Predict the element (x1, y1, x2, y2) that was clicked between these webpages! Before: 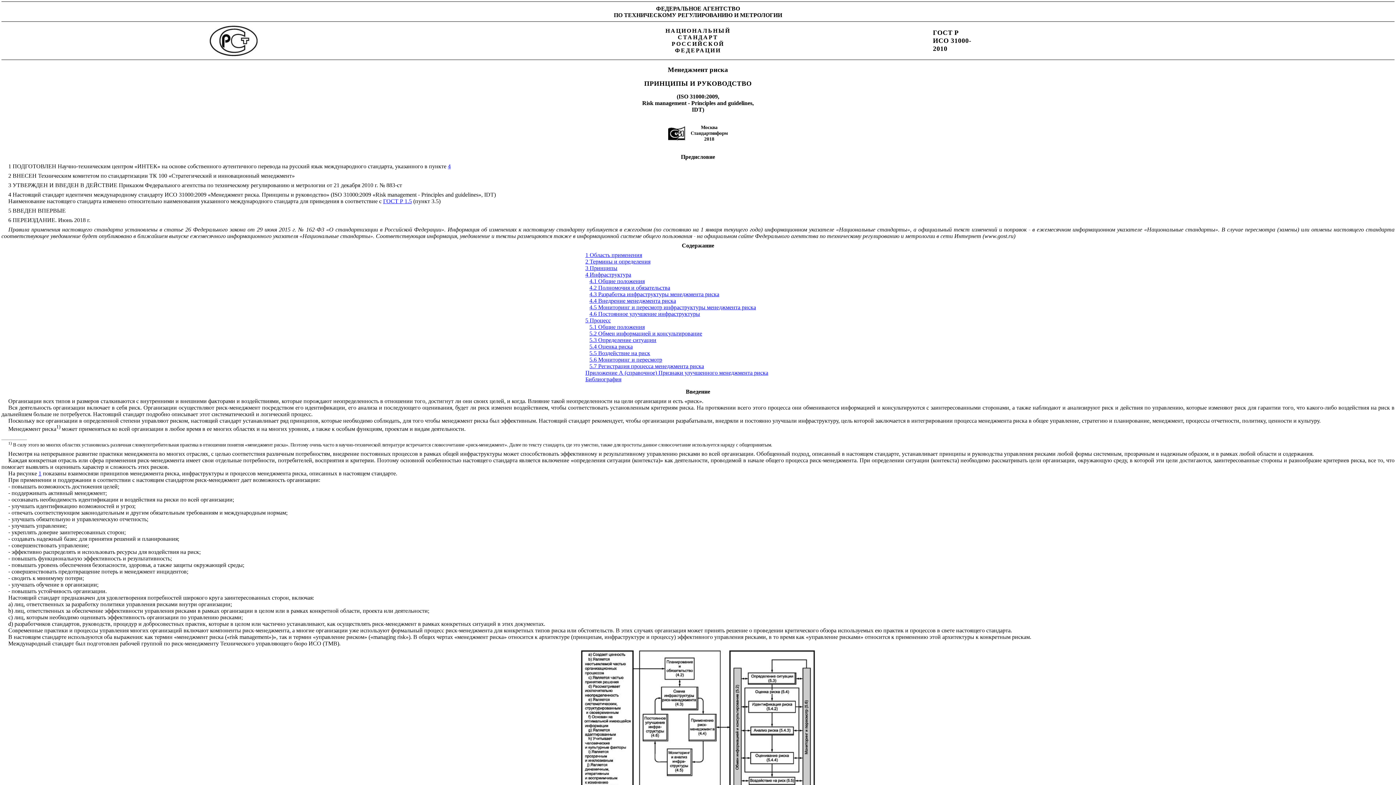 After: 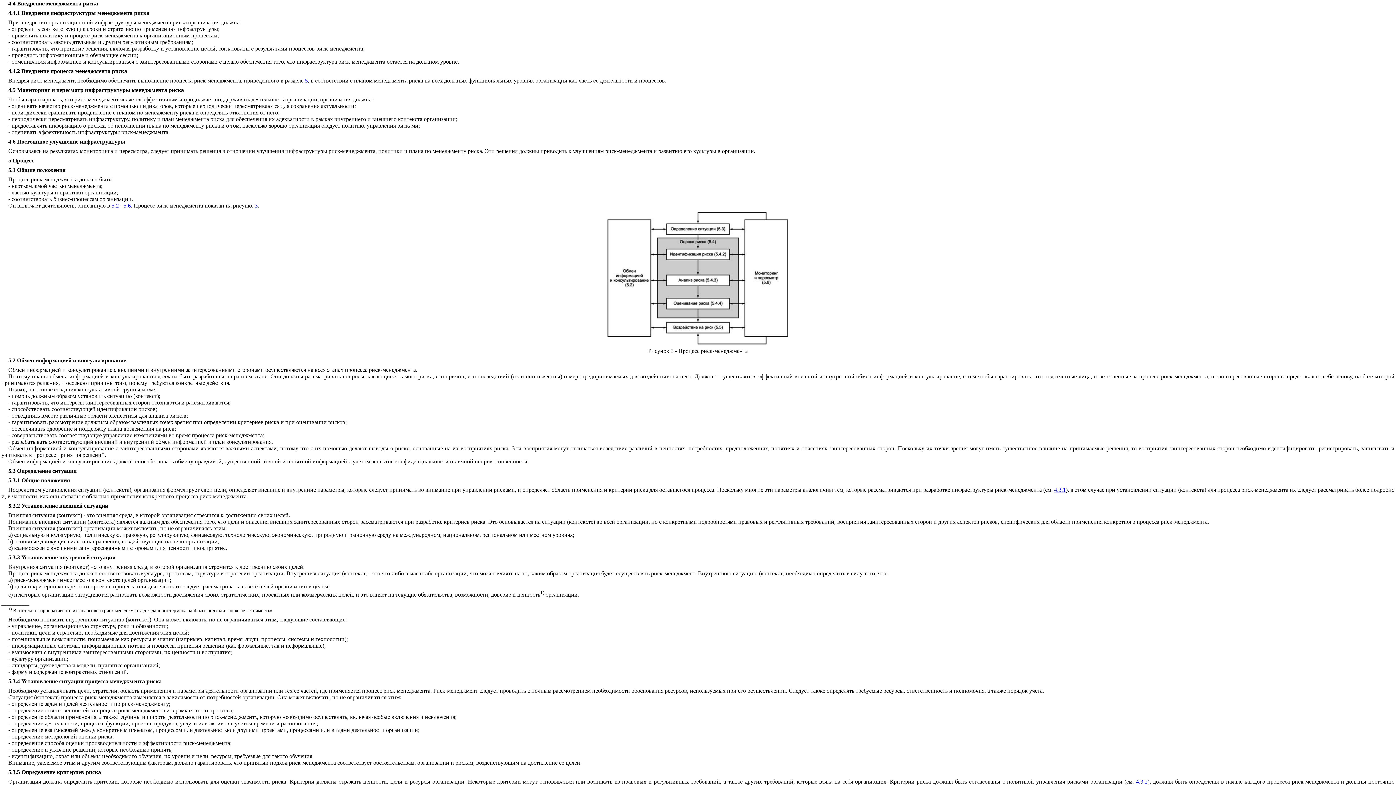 Action: label: 4.4 Внедрение менеджмента риска bbox: (589, 297, 676, 303)